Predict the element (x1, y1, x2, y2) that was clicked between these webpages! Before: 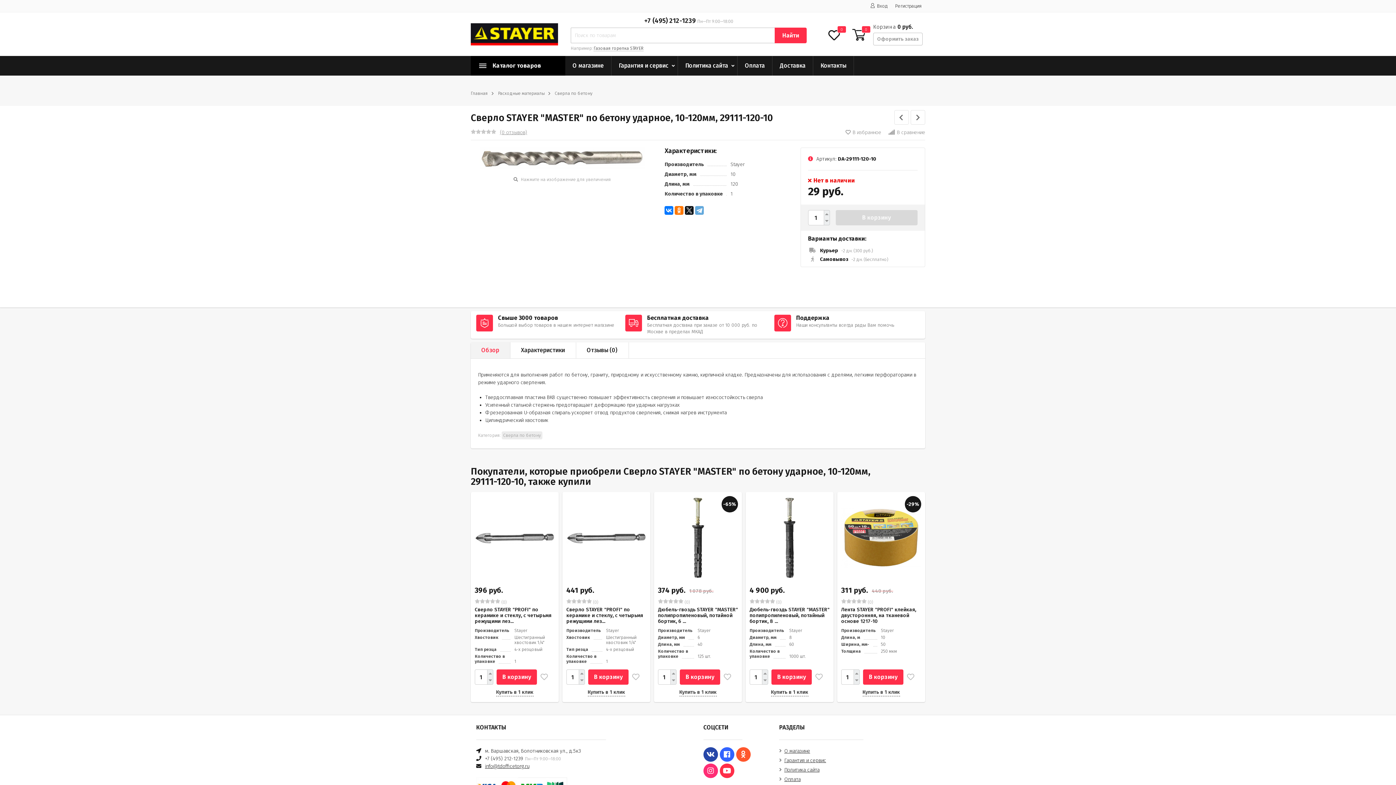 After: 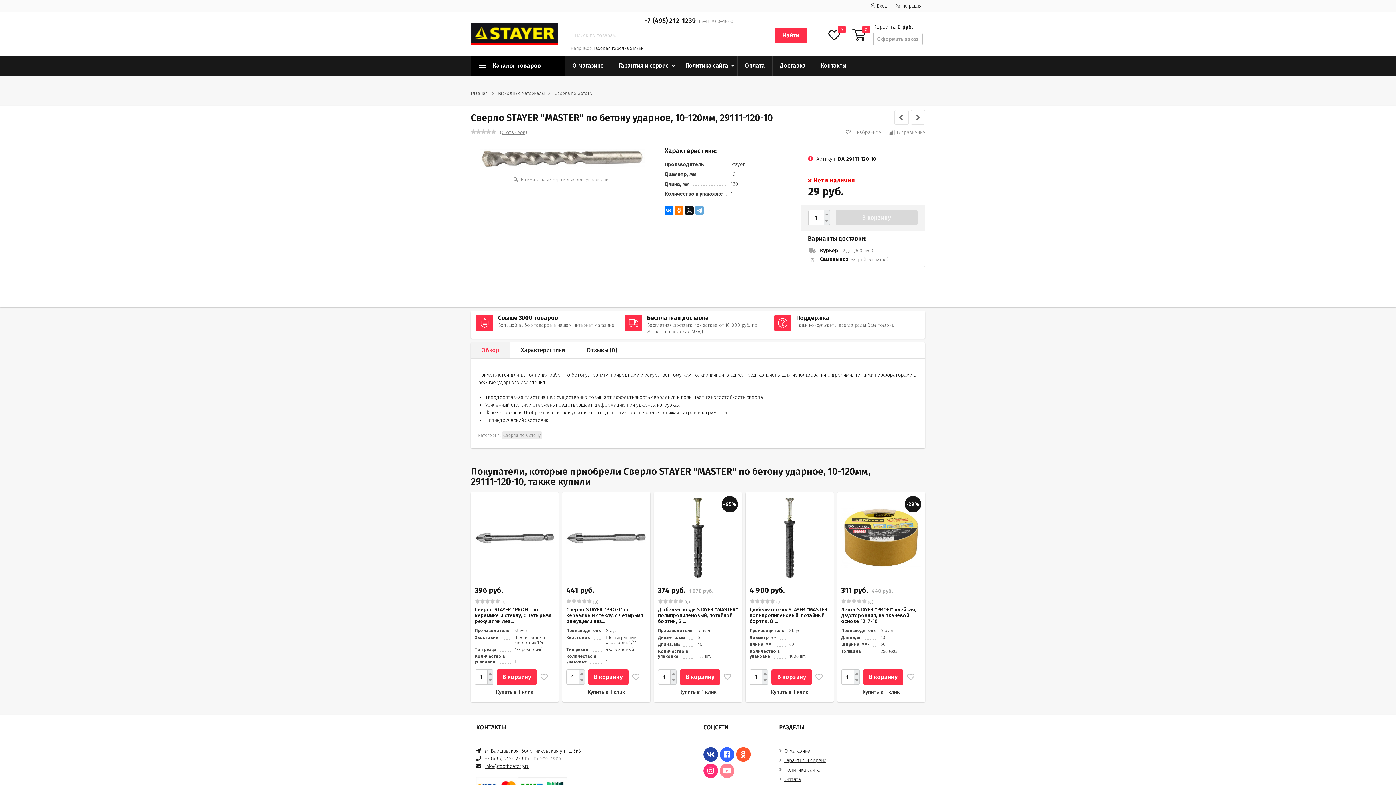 Action: bbox: (720, 764, 734, 778)